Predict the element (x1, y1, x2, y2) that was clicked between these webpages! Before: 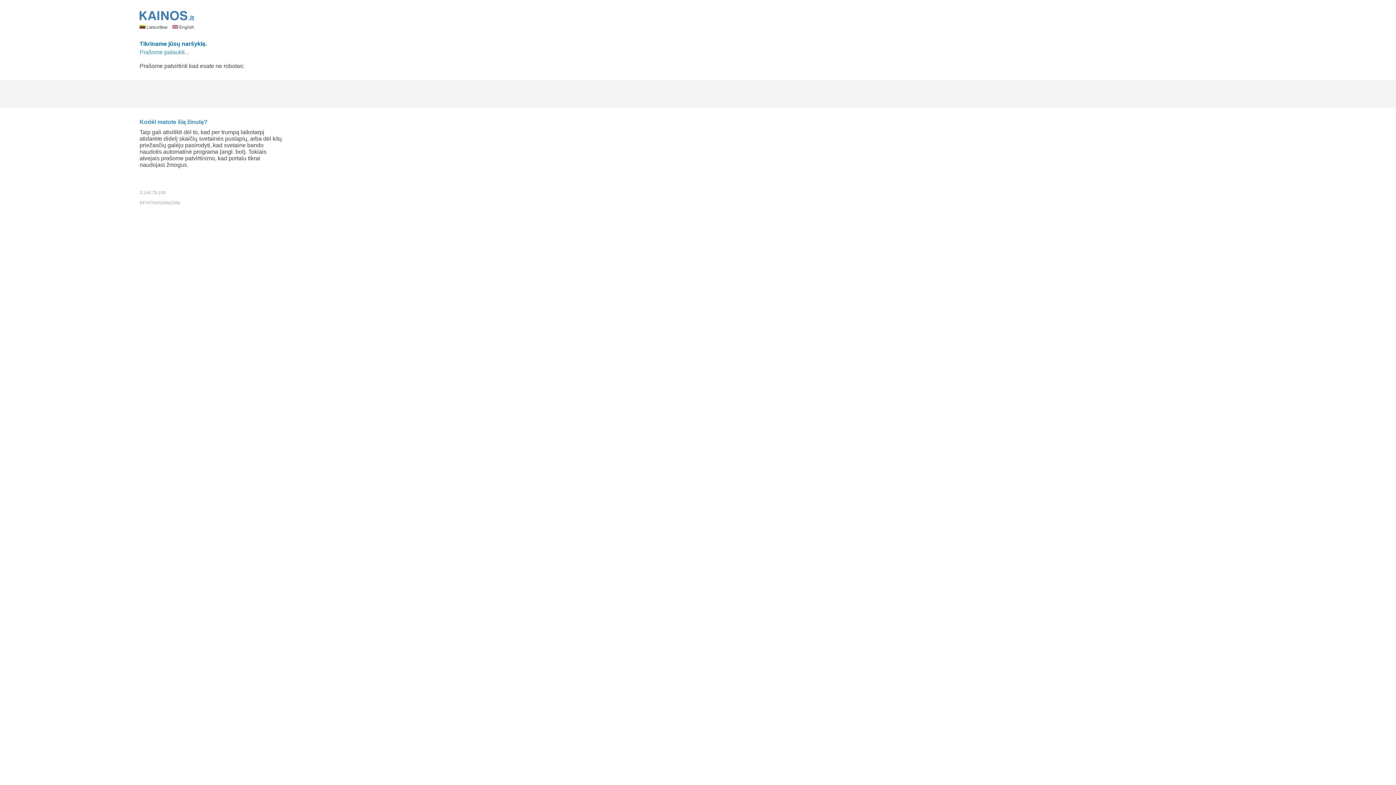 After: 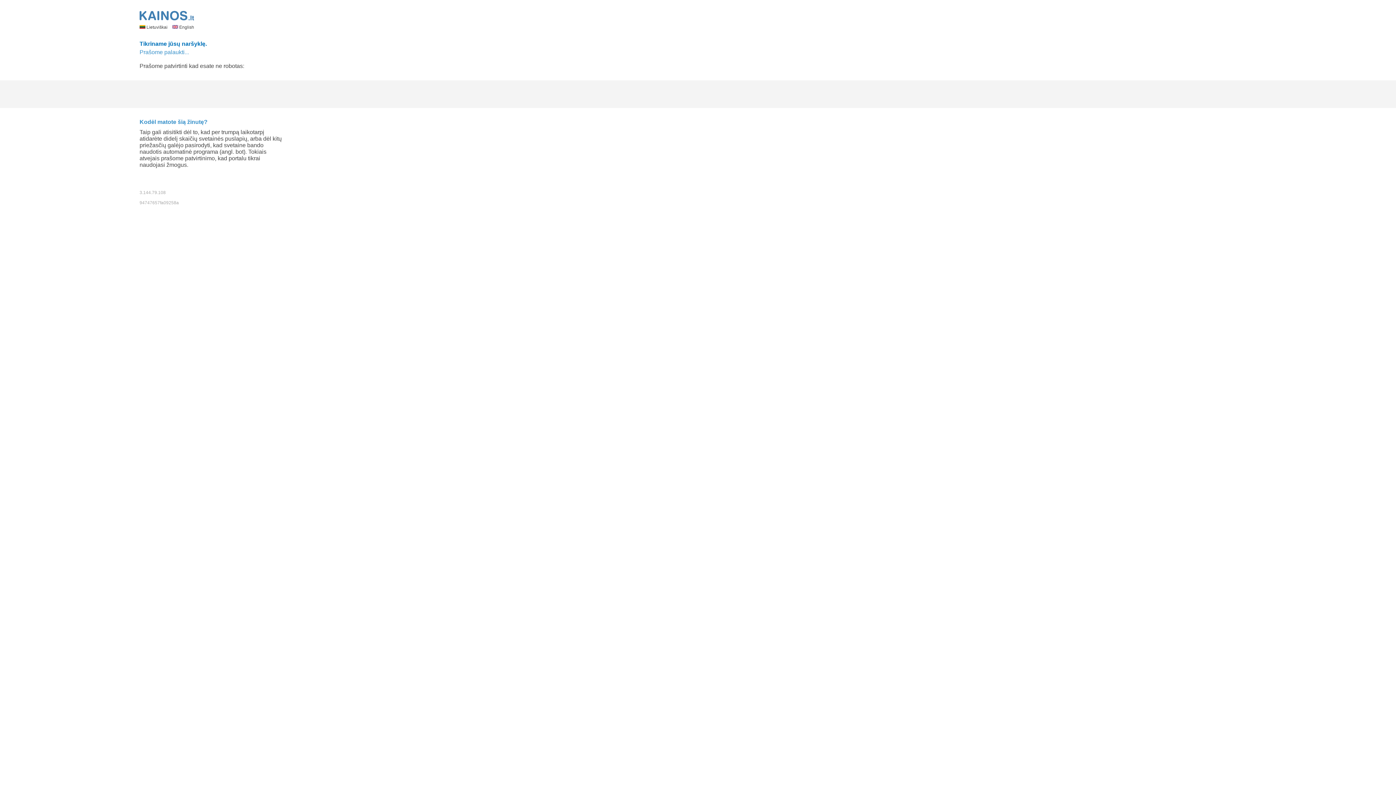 Action: bbox: (139, 24, 168, 29) label:  Lietuviškai 